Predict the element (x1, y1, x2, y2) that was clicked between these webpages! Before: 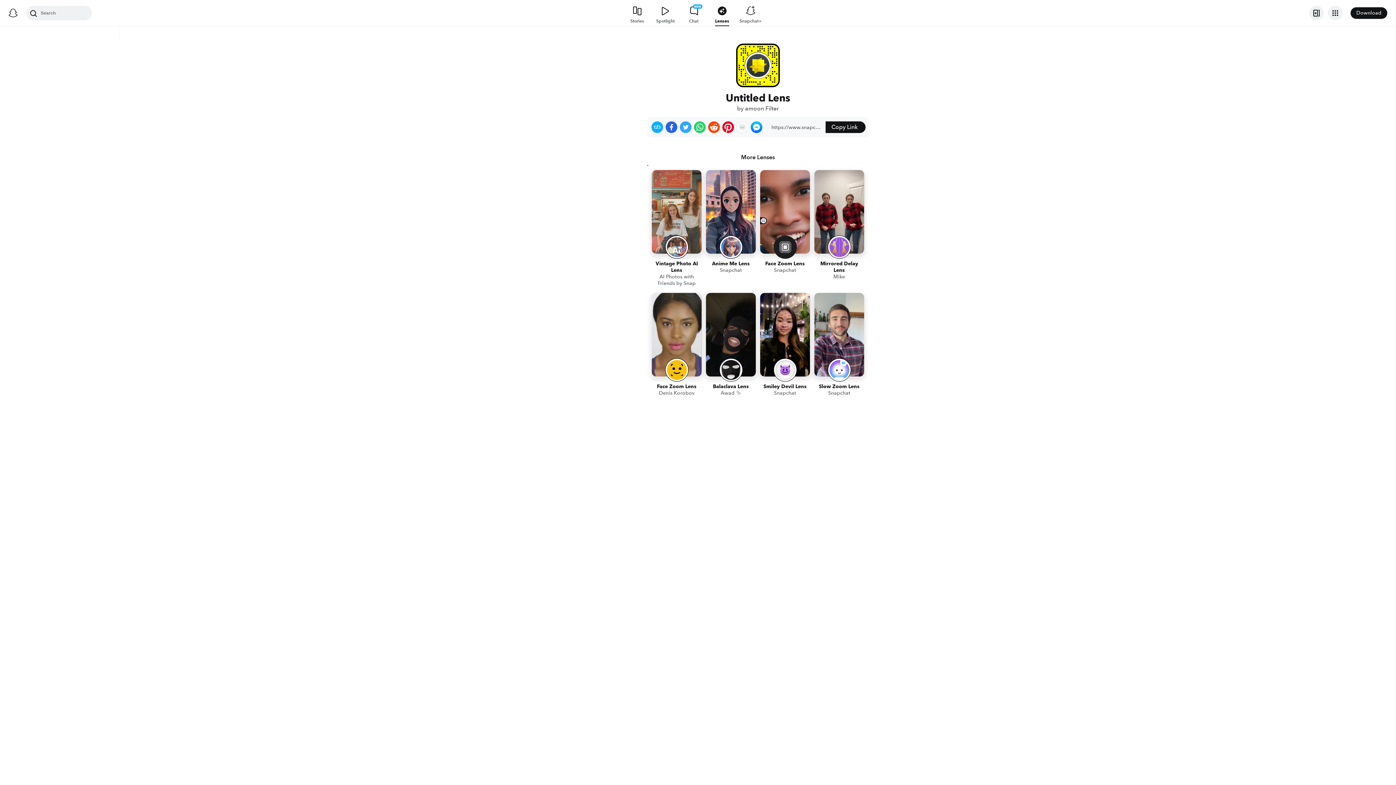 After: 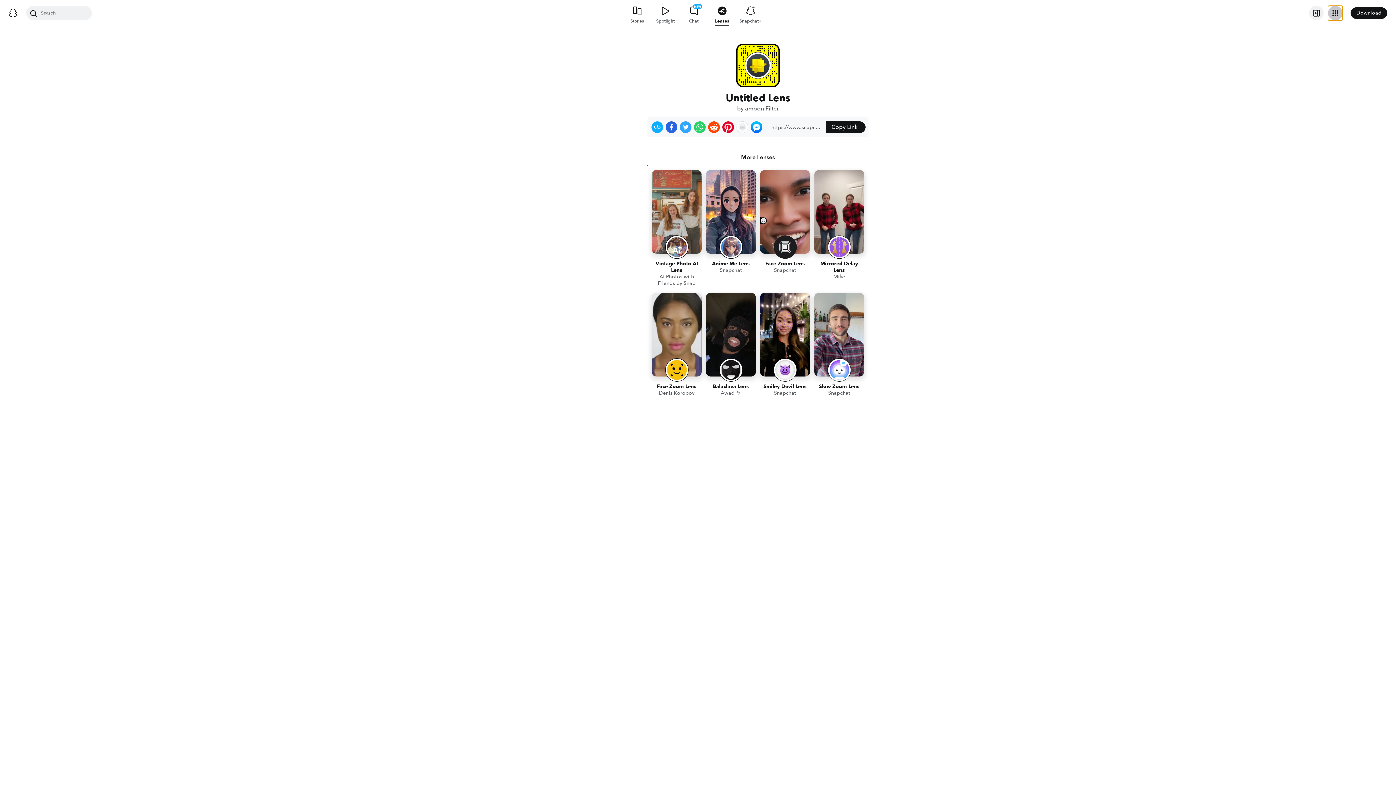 Action: bbox: (1328, 5, 1342, 20) label: Open Business Navigation